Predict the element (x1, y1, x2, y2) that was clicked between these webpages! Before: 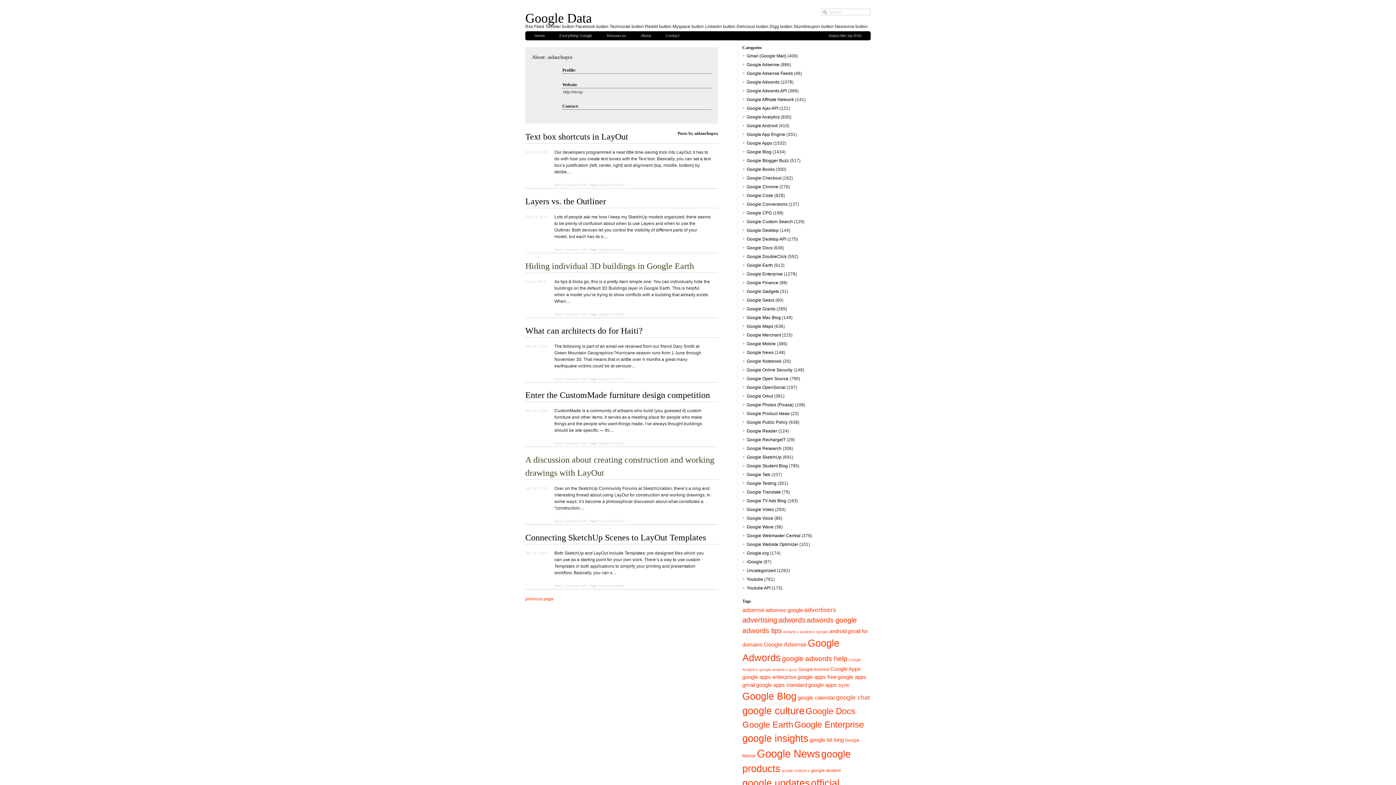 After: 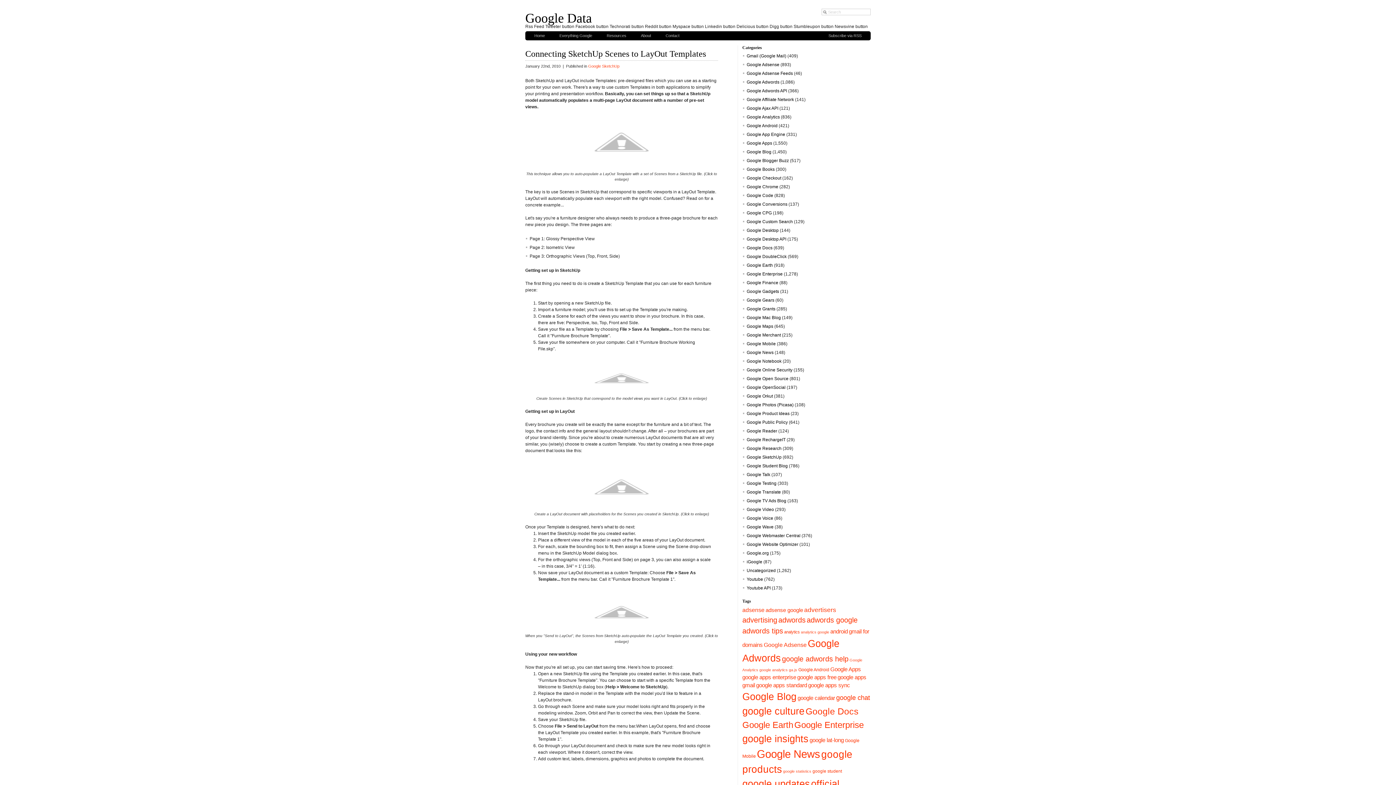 Action: label: Connecting SketchUp Scenes to LayOut Templates bbox: (525, 533, 706, 542)